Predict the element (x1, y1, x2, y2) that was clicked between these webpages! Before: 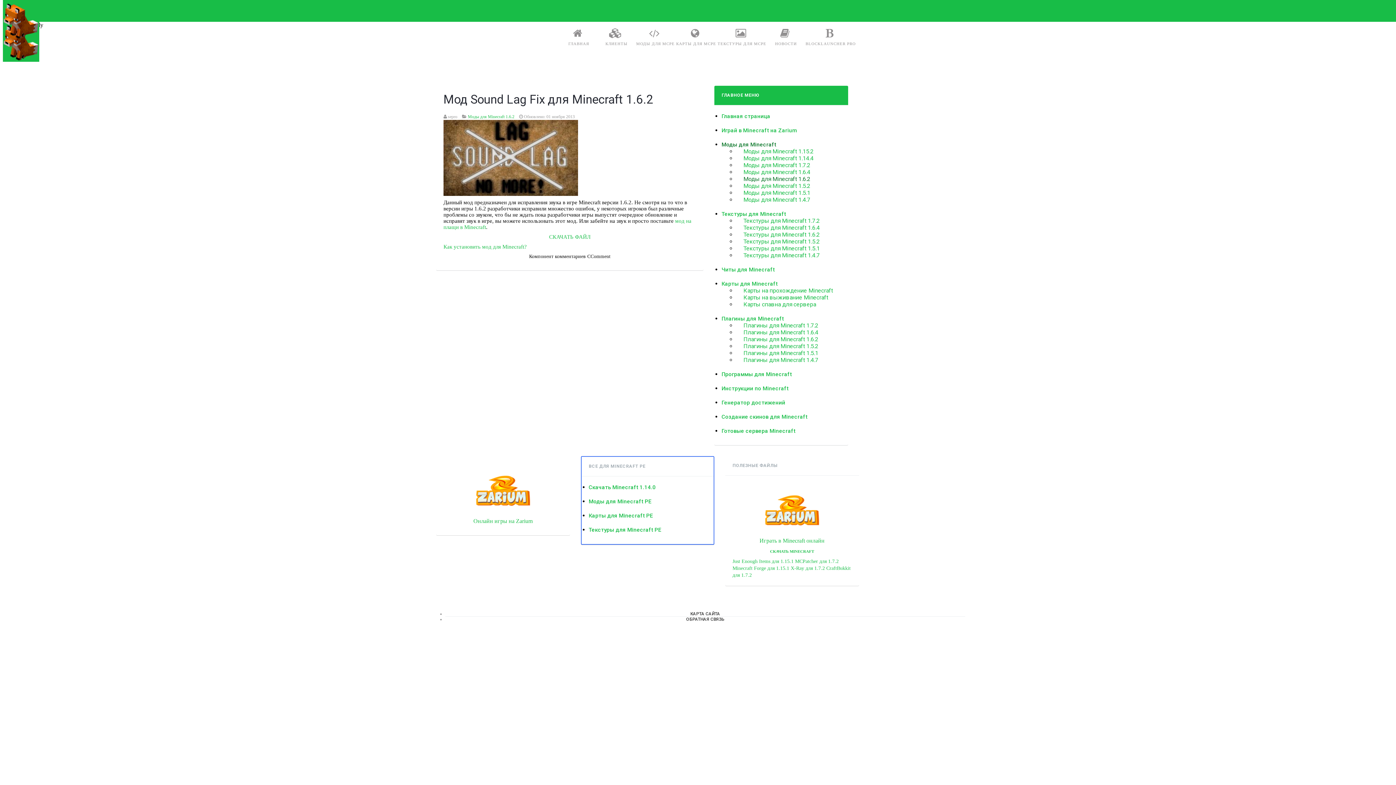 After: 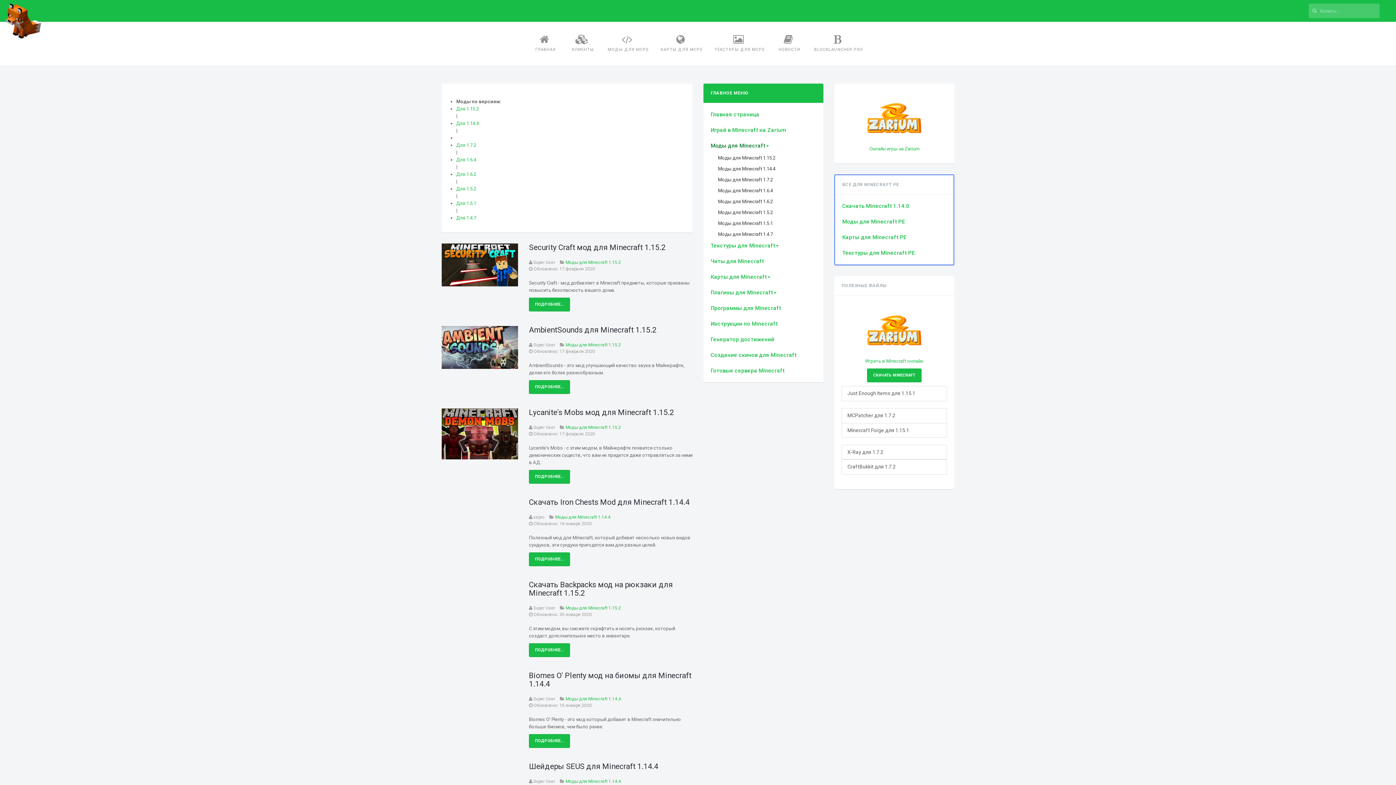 Action: label: Моды для Minecraft bbox: (721, 141, 776, 148)